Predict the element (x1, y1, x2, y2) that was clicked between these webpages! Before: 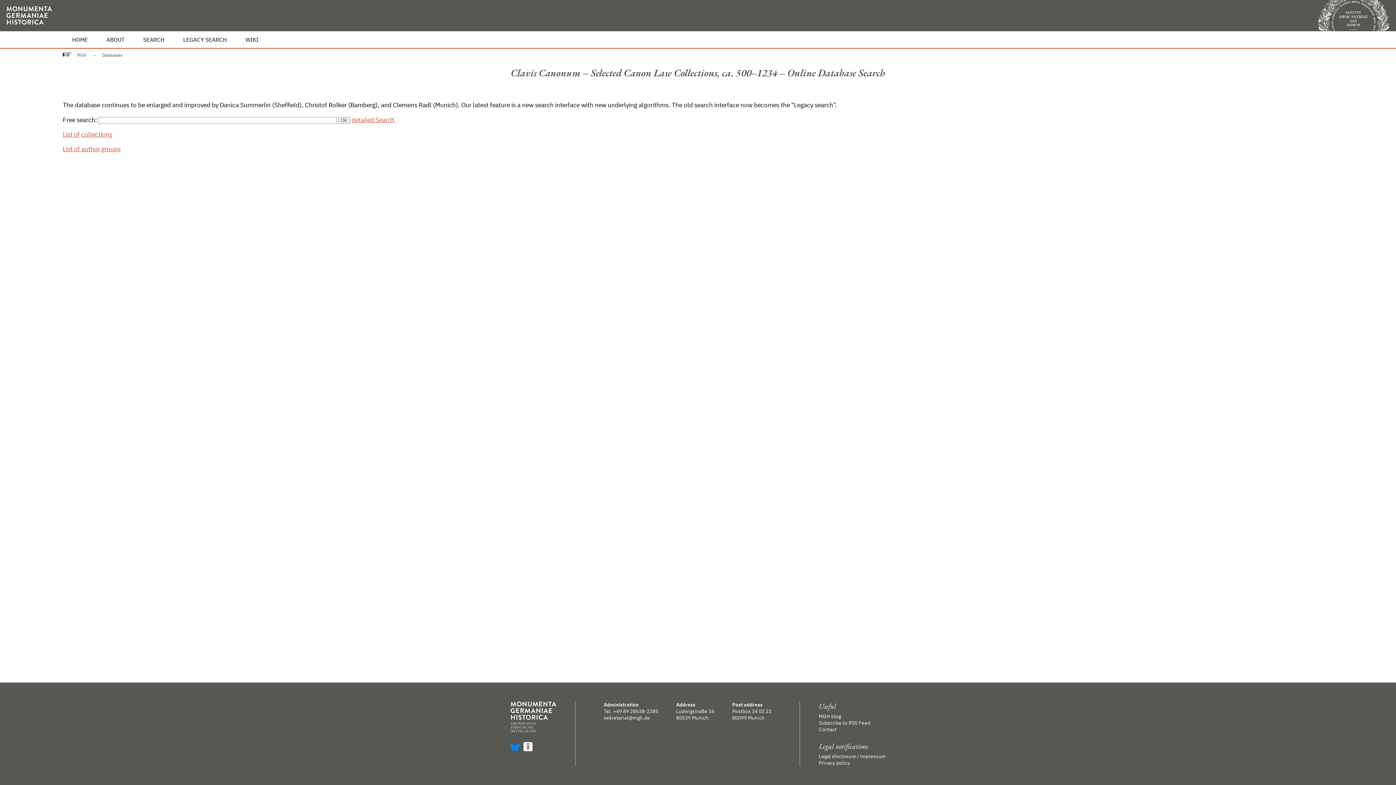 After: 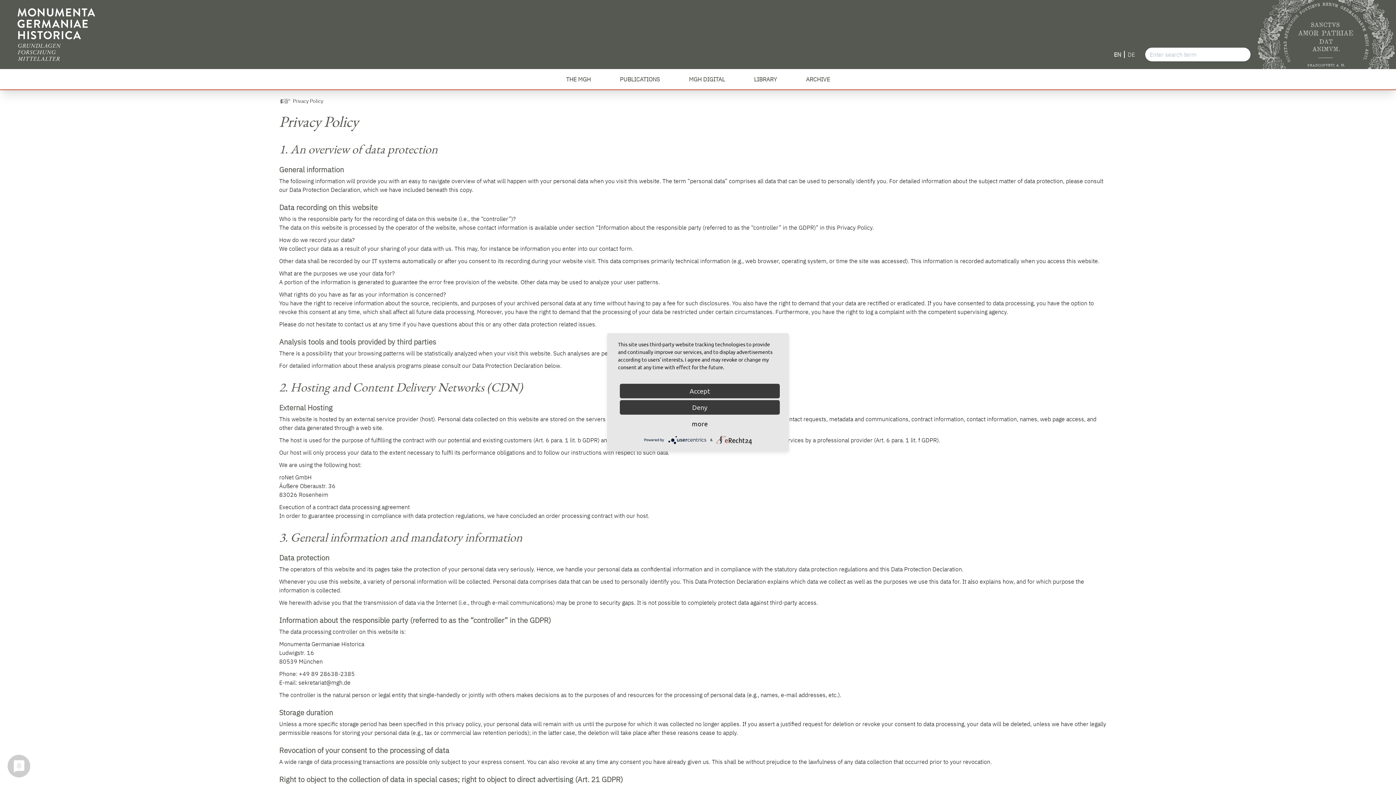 Action: label: Privacy policy bbox: (819, 760, 885, 766)